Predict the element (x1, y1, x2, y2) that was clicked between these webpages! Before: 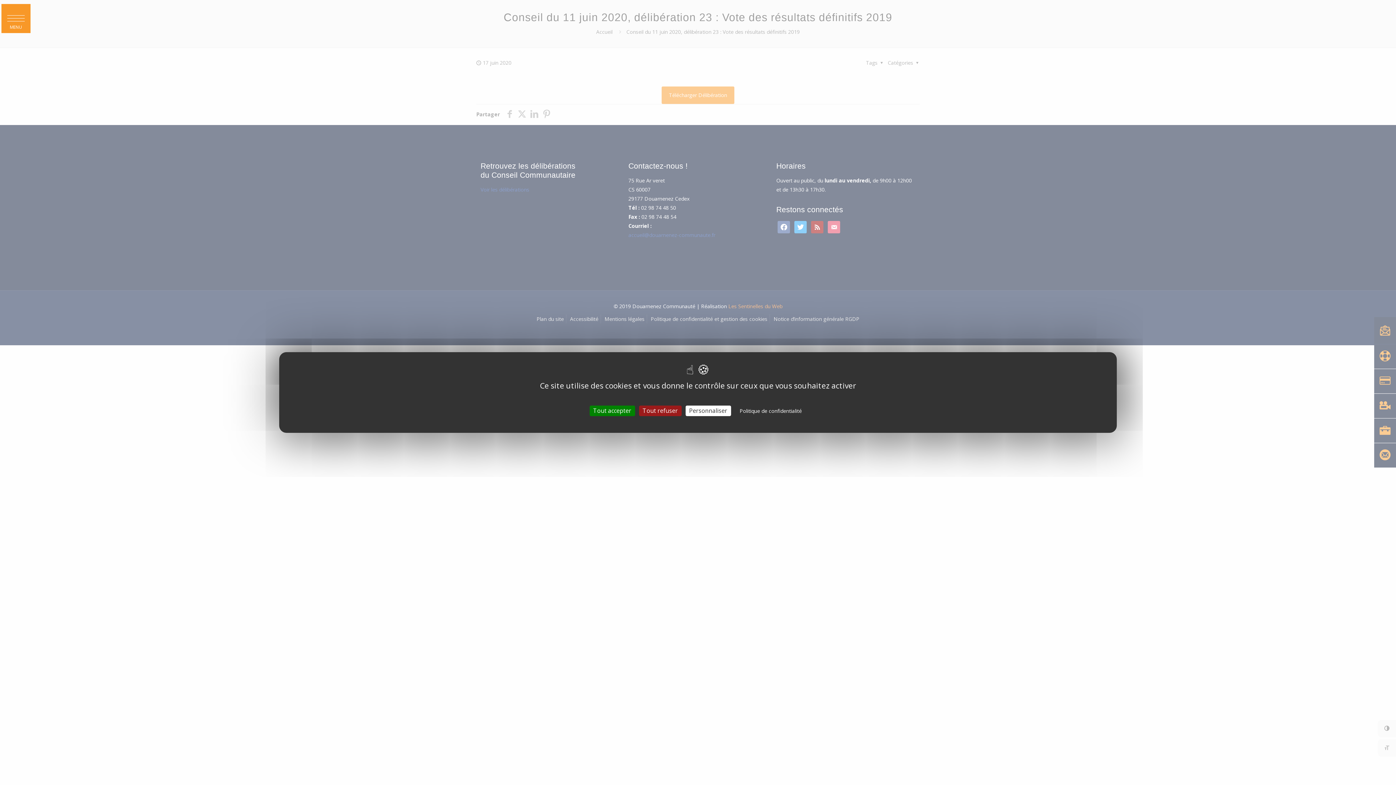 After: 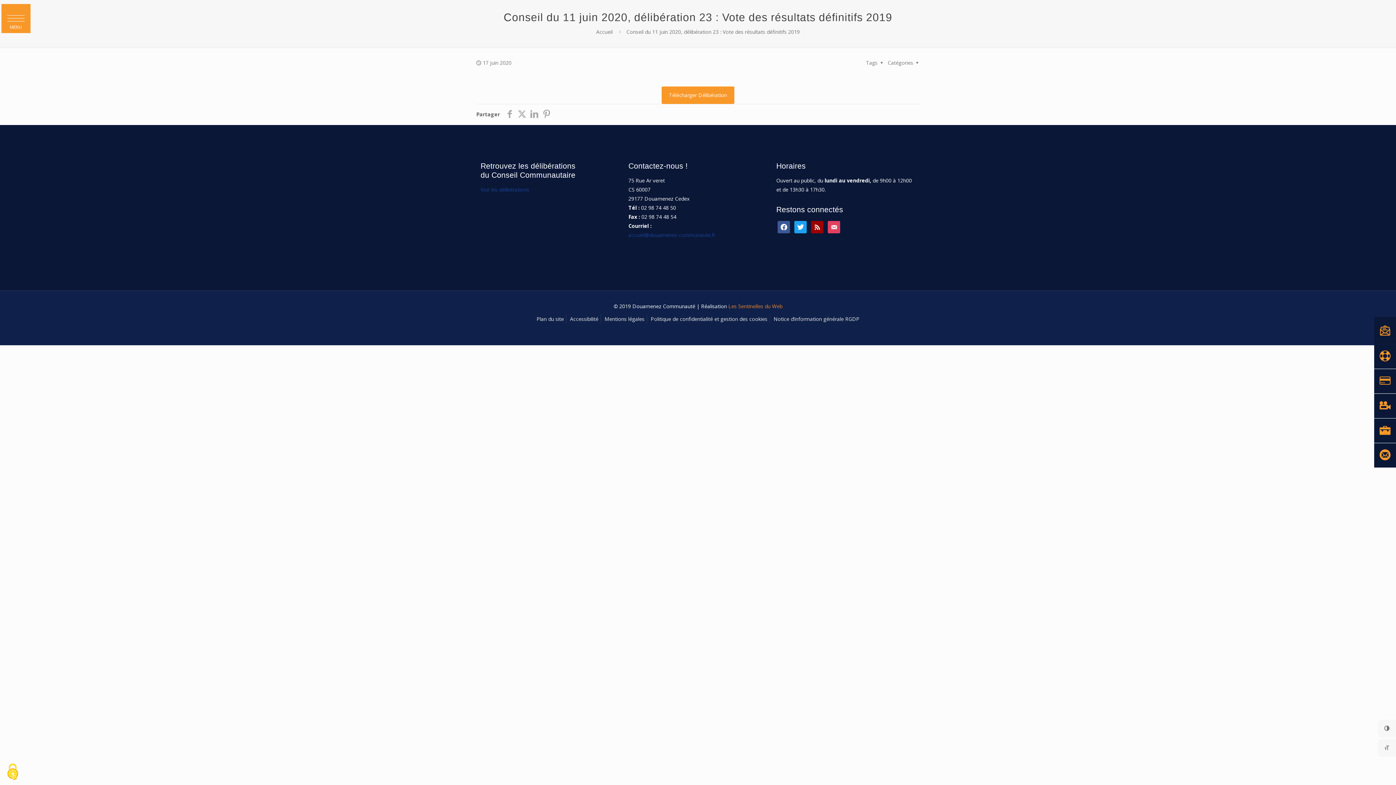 Action: label: Cookies : Tout refuser bbox: (639, 405, 681, 416)